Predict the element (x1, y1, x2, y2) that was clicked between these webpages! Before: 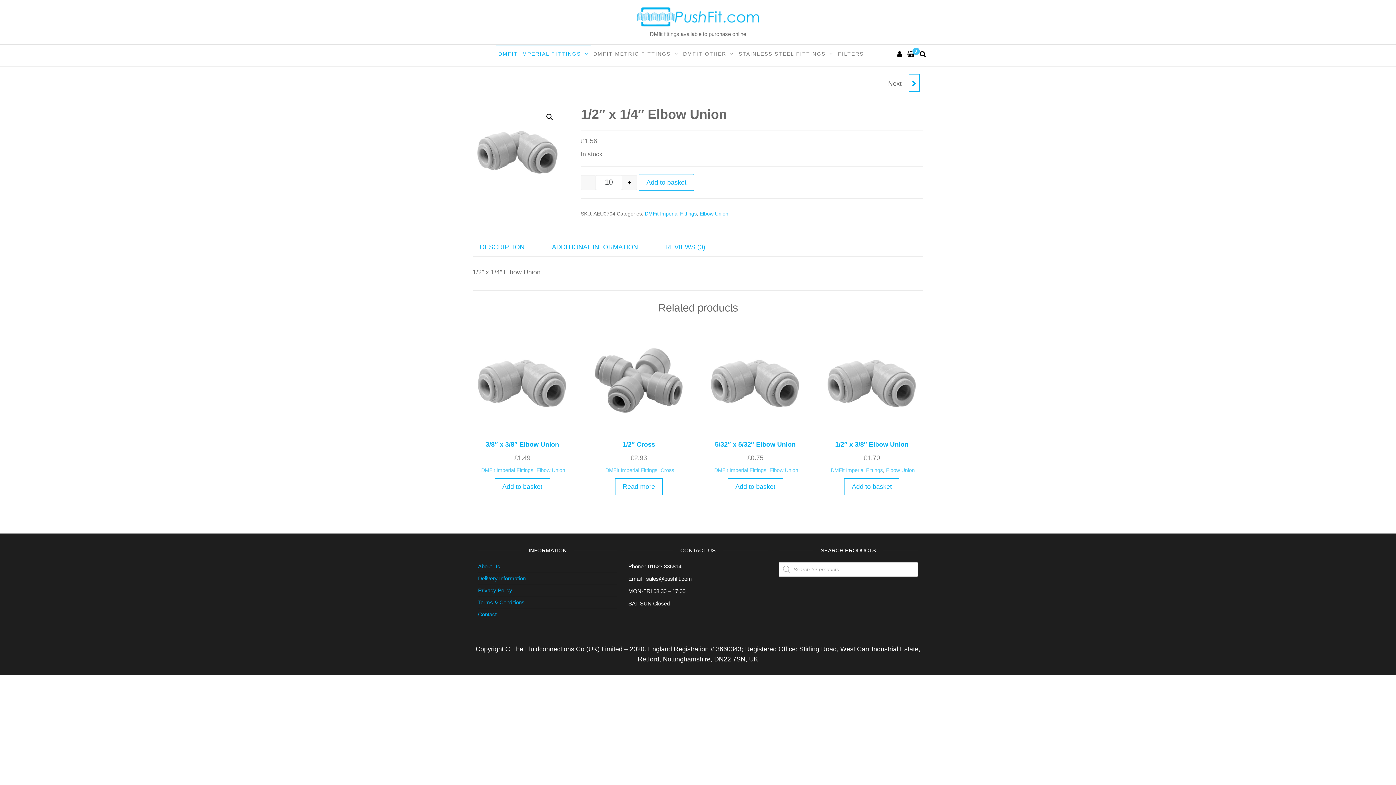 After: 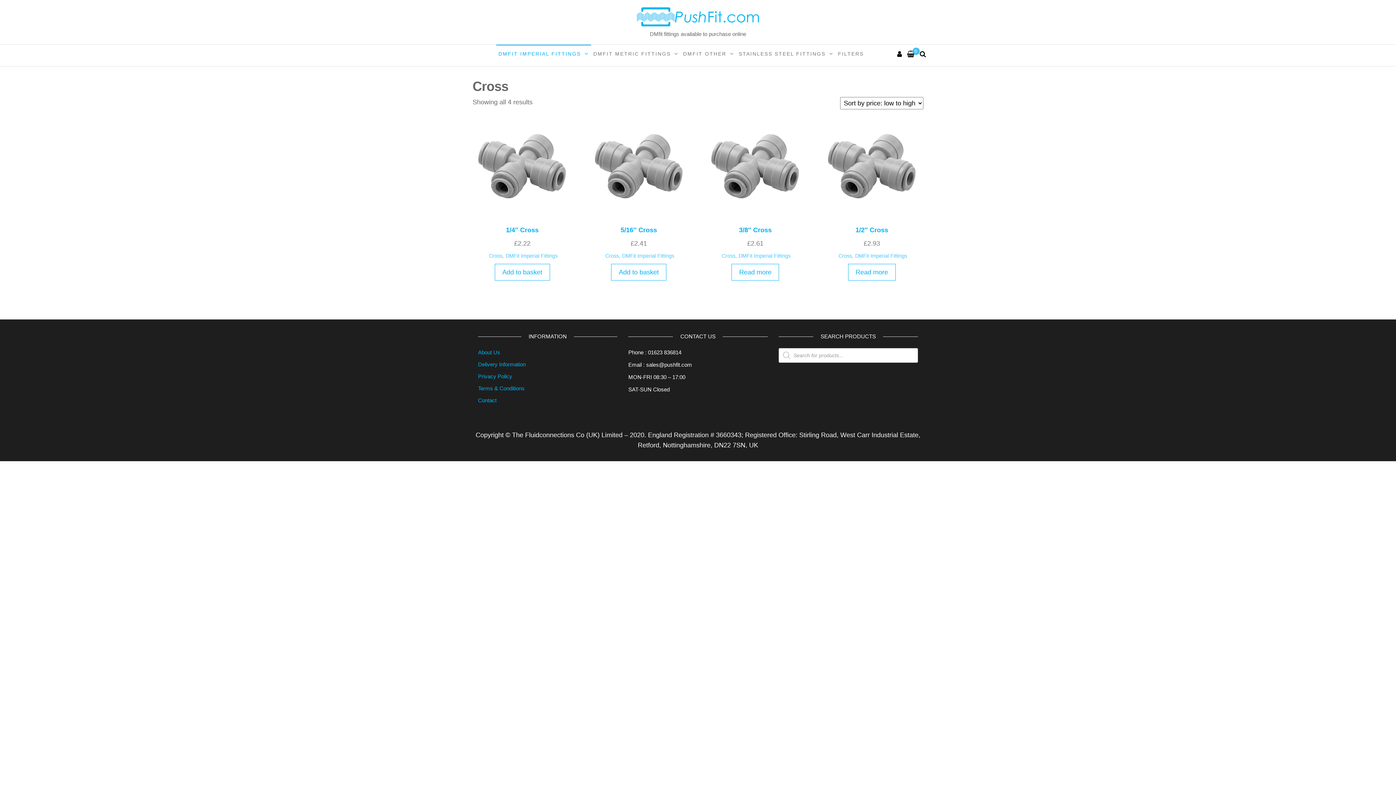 Action: bbox: (660, 467, 674, 473) label: Cross